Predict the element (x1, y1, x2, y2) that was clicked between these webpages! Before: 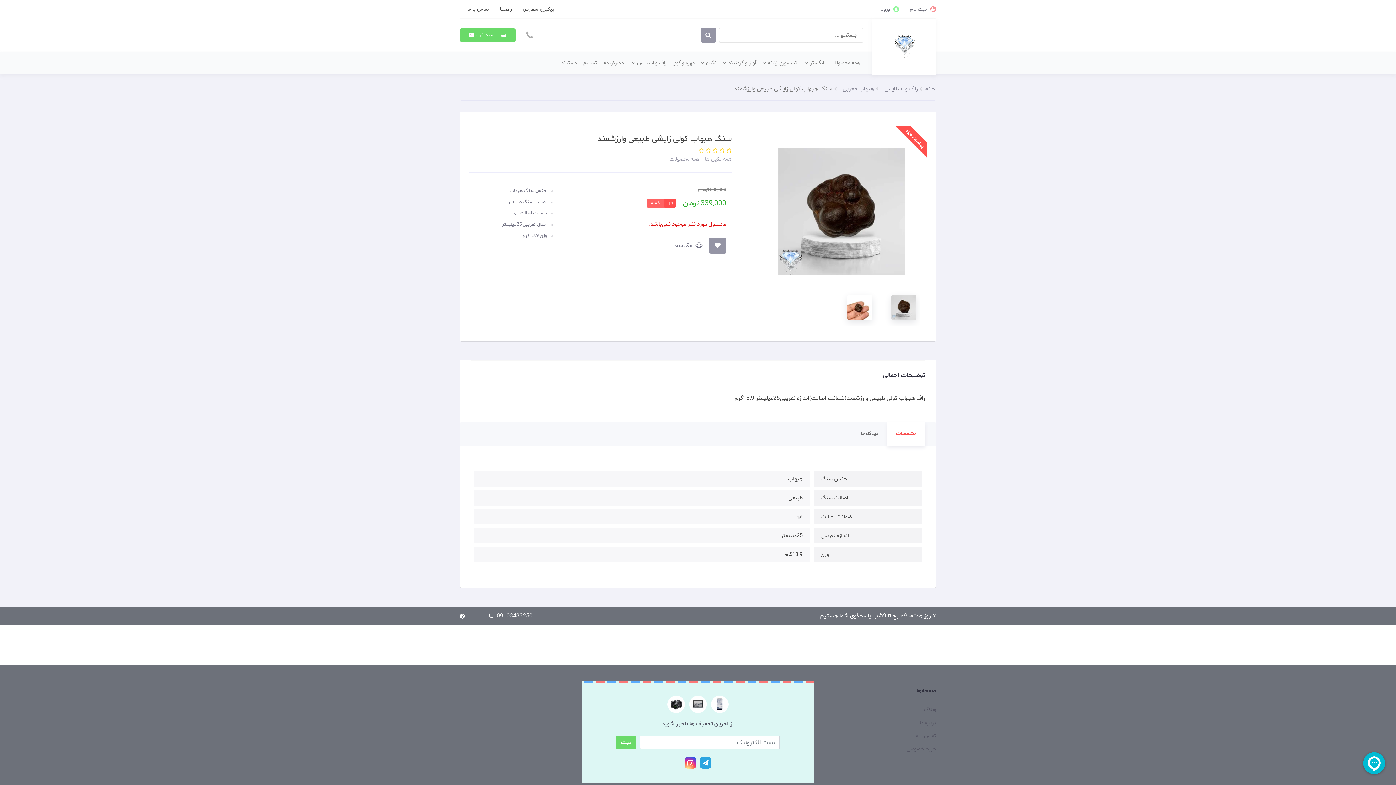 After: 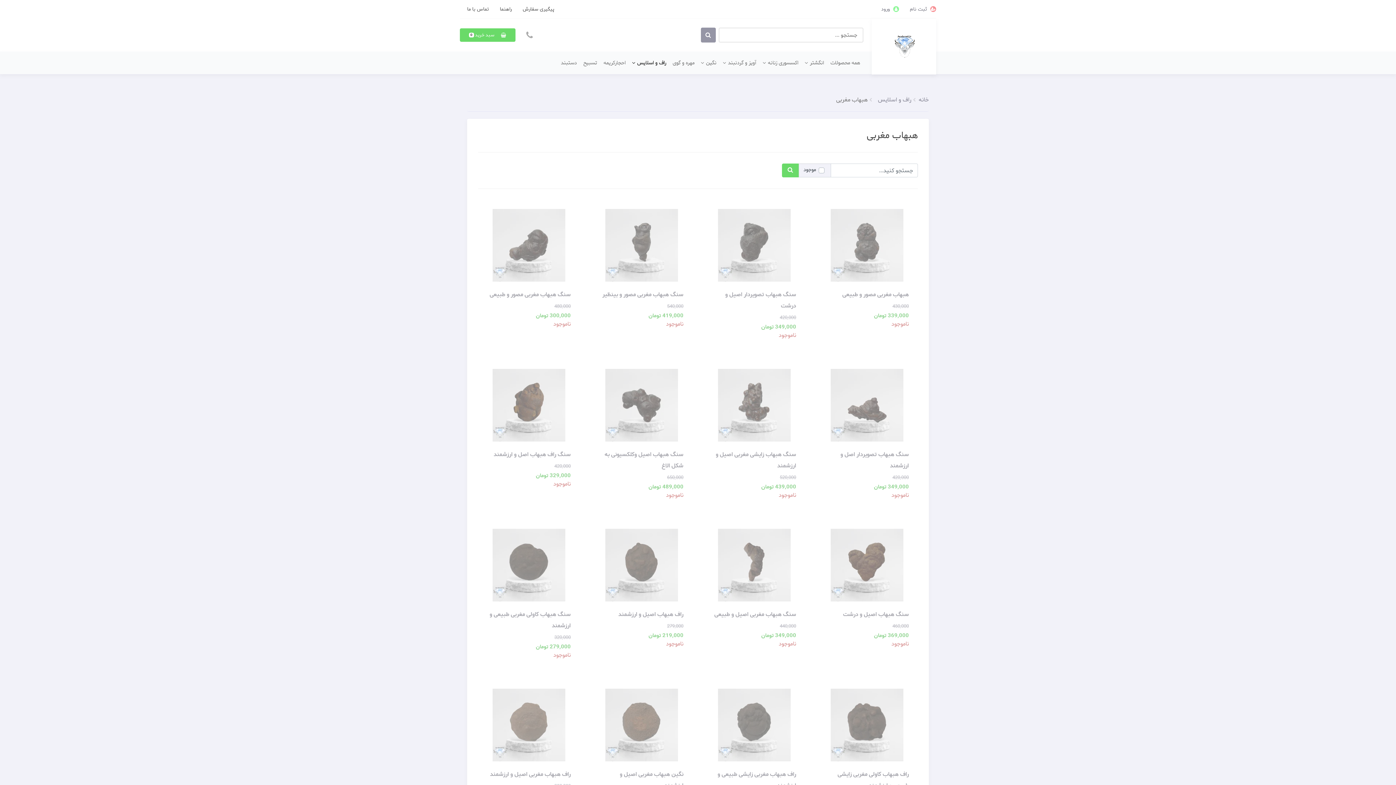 Action: bbox: (842, 84, 874, 93) label: هبهاب مغربی